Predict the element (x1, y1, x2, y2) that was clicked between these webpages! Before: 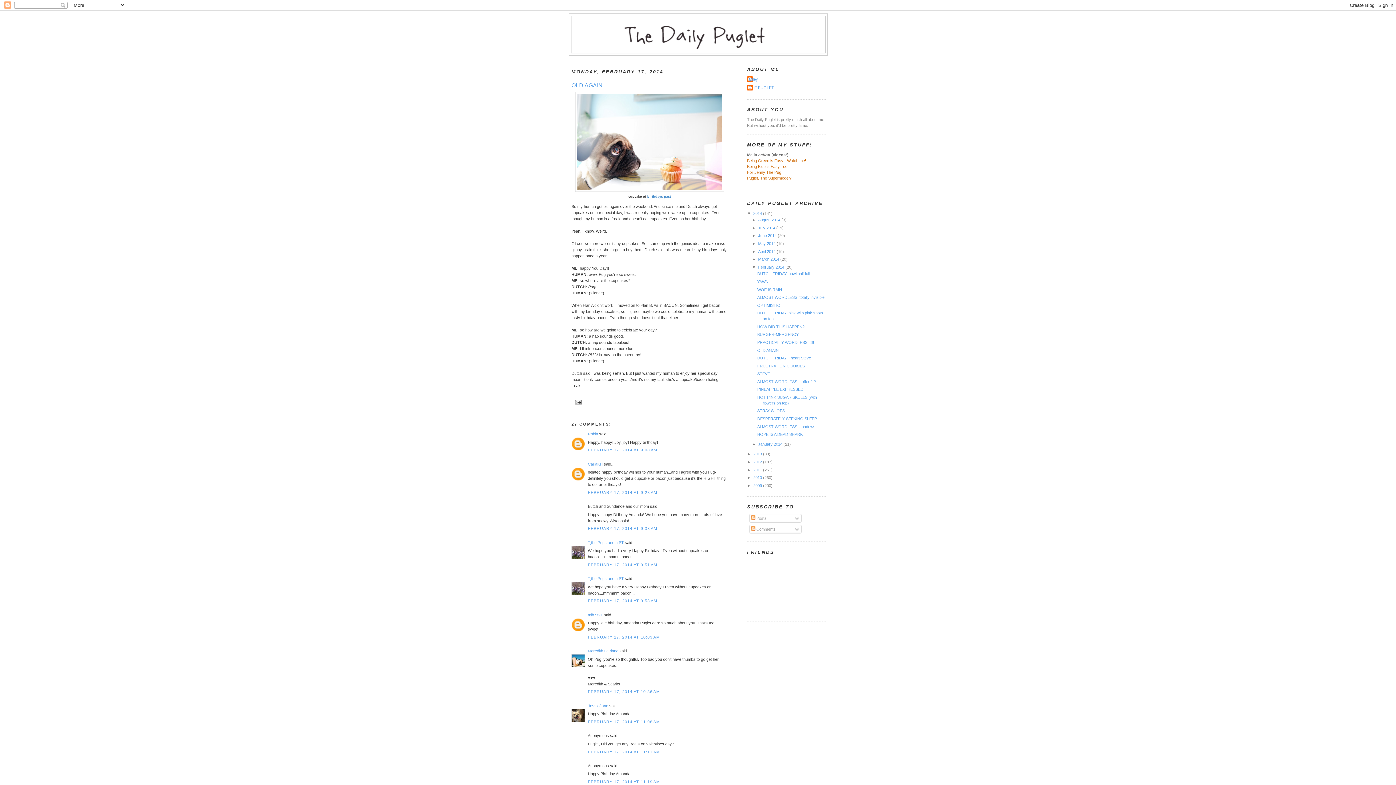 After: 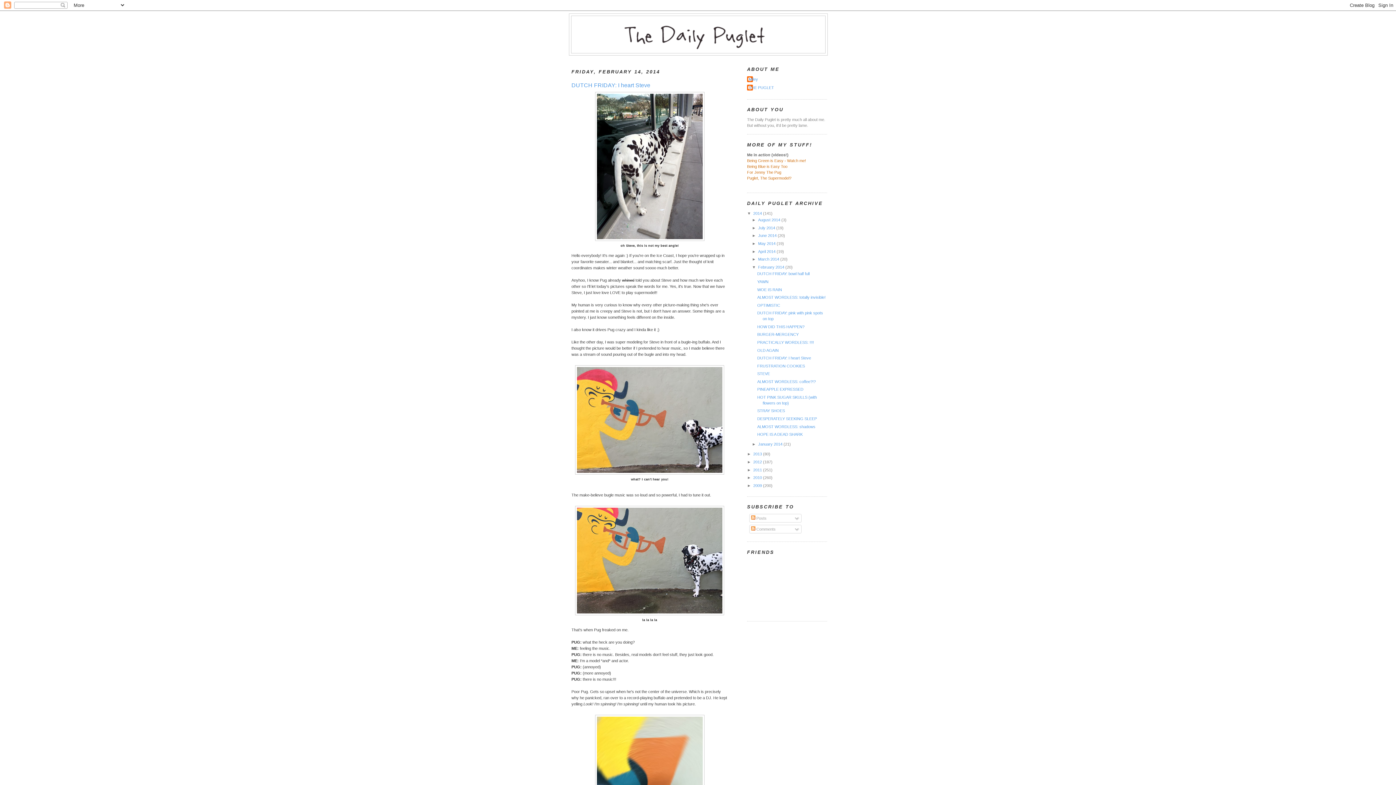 Action: bbox: (757, 356, 811, 360) label: DUTCH FRIDAY: I heart Steve